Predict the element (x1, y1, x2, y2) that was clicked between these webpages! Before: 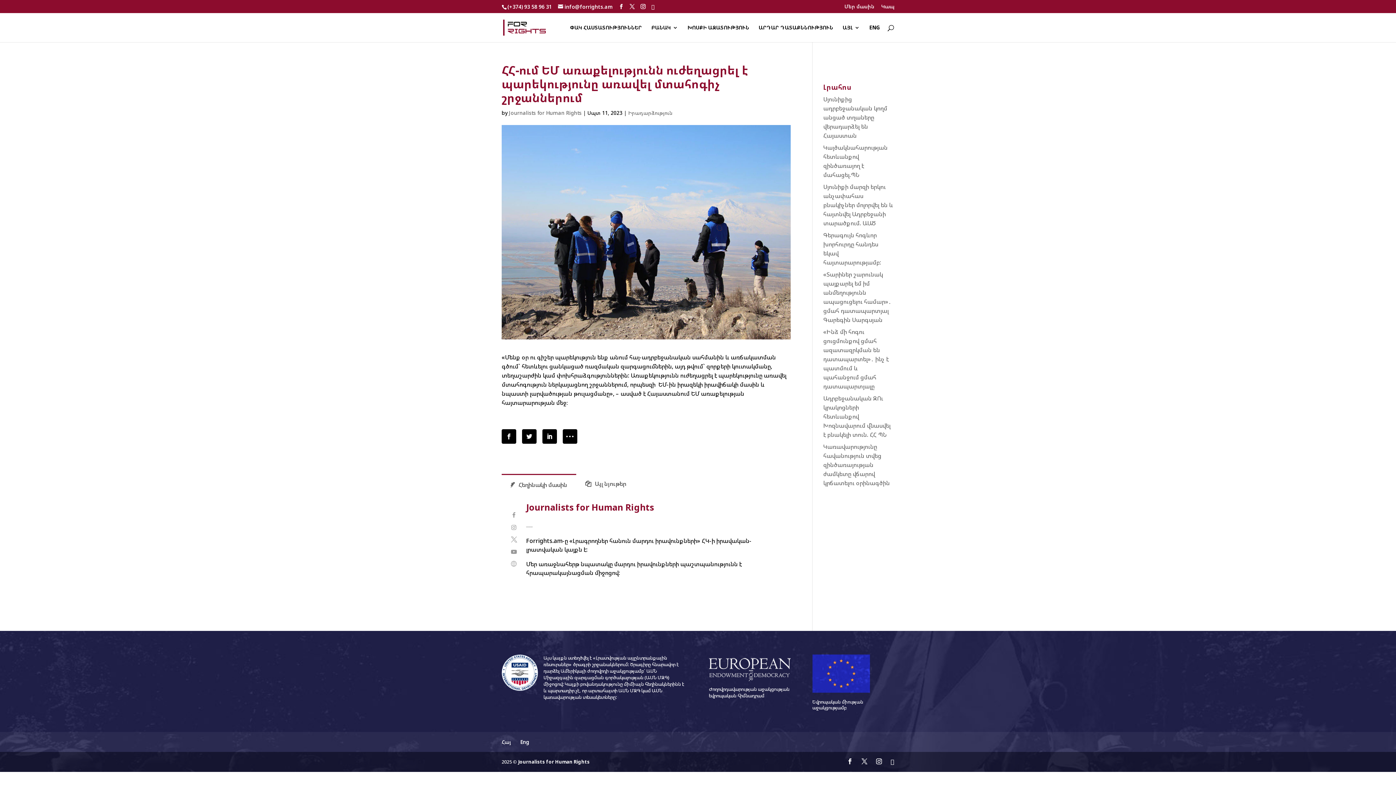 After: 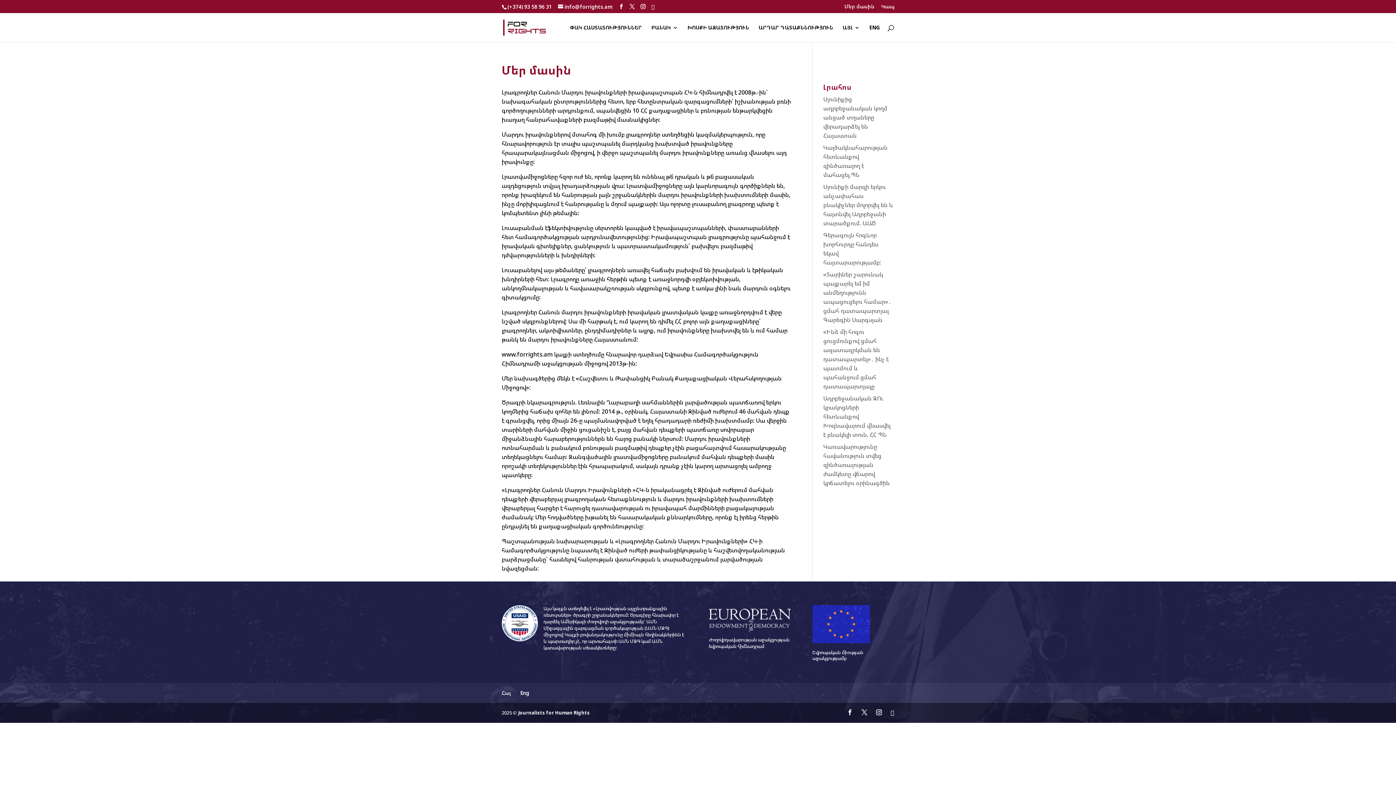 Action: bbox: (844, 3, 874, 12) label: Մեր մասին